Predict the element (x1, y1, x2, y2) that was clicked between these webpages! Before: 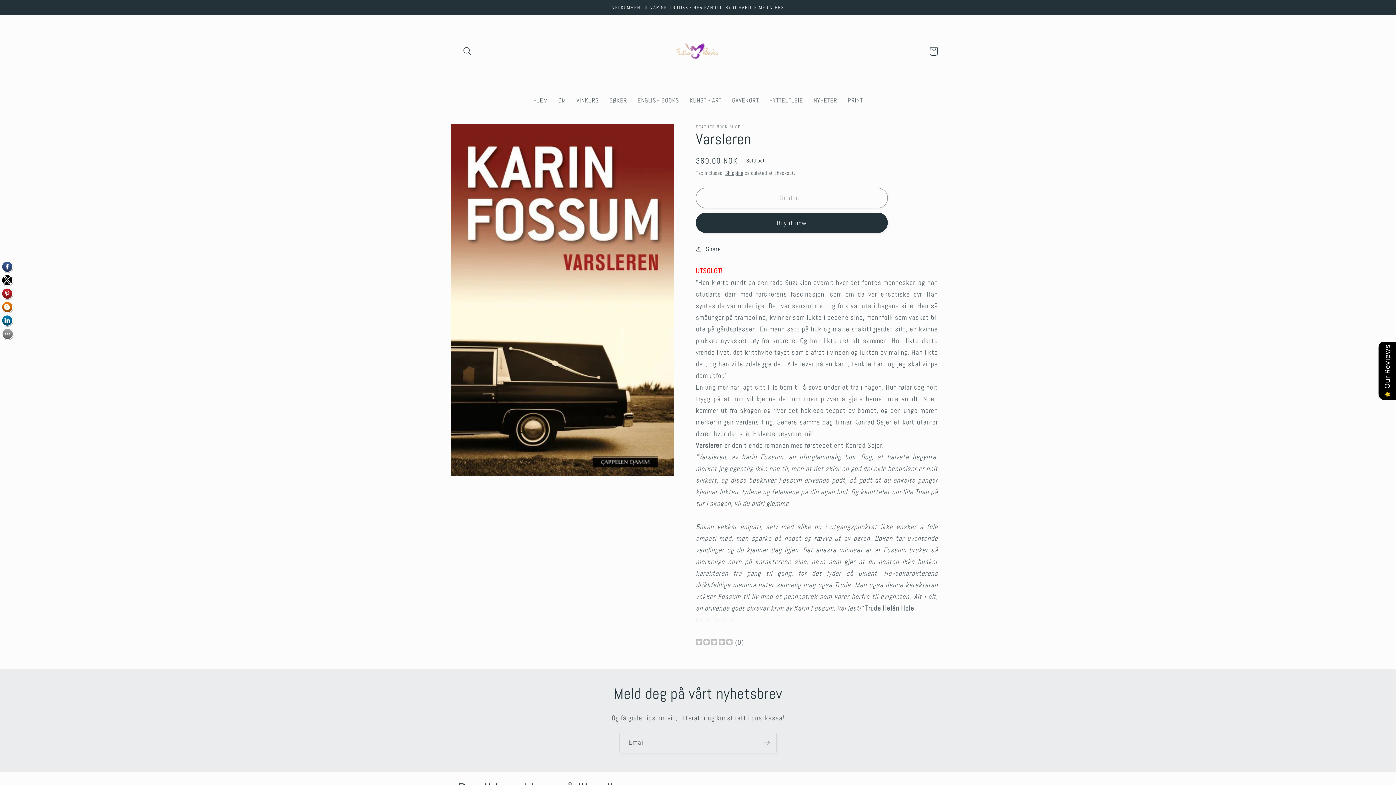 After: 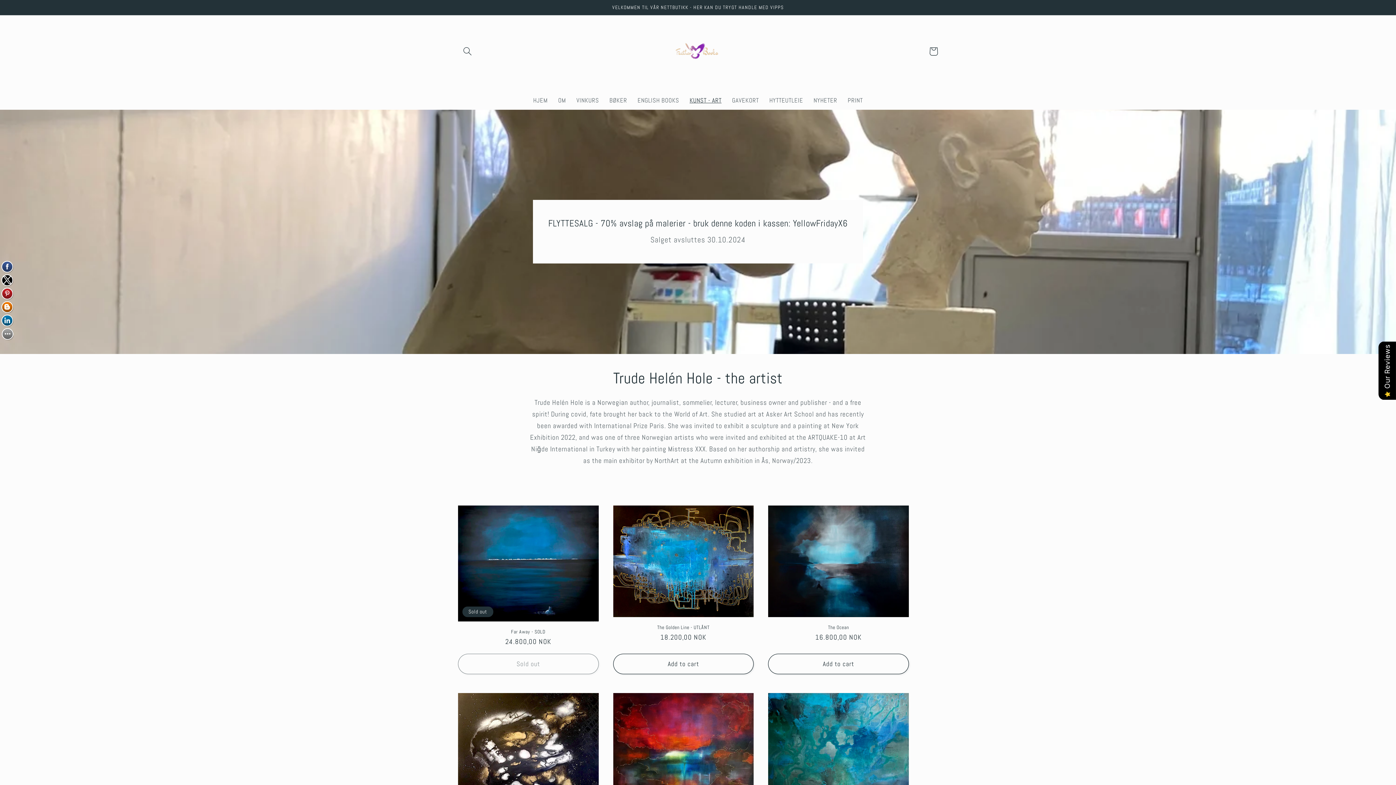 Action: label: KUNST - ART bbox: (684, 91, 727, 109)